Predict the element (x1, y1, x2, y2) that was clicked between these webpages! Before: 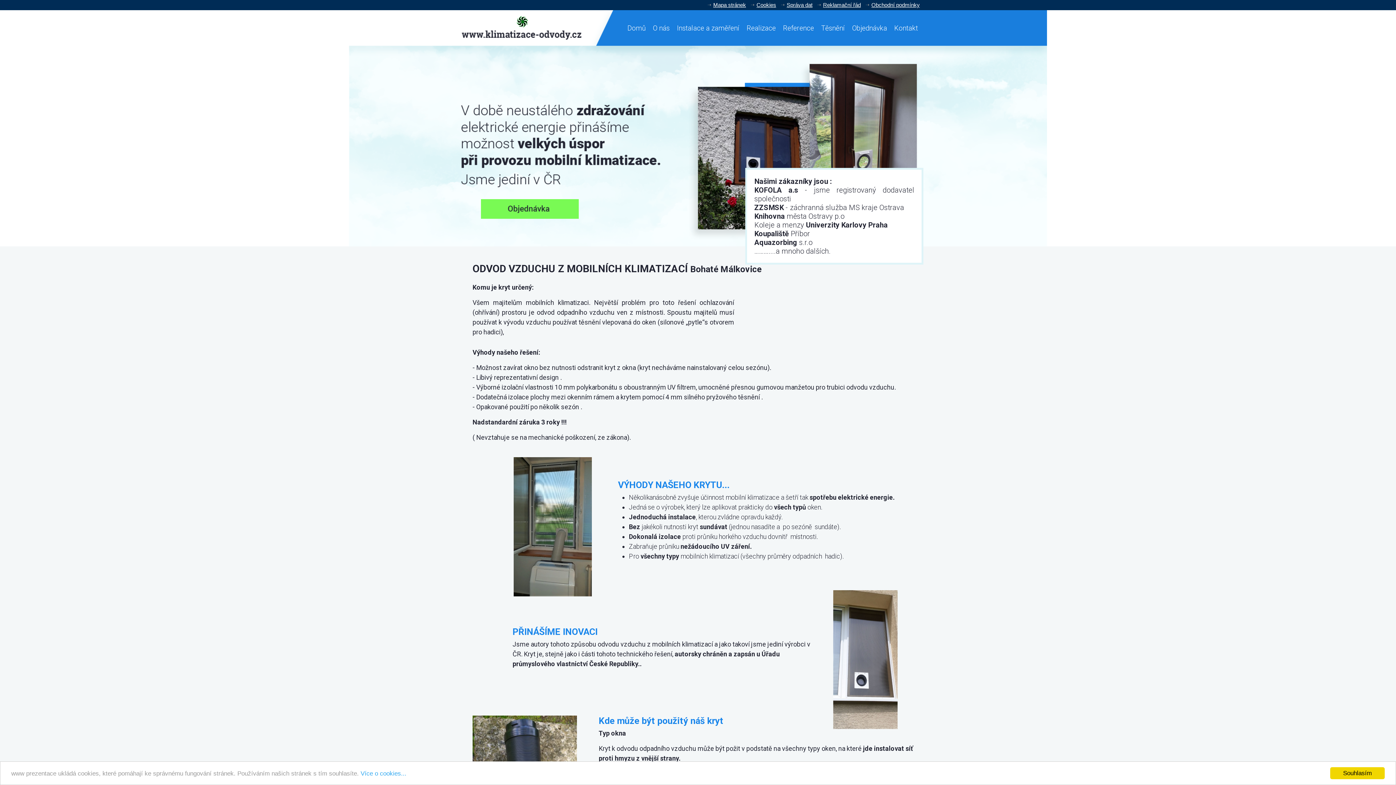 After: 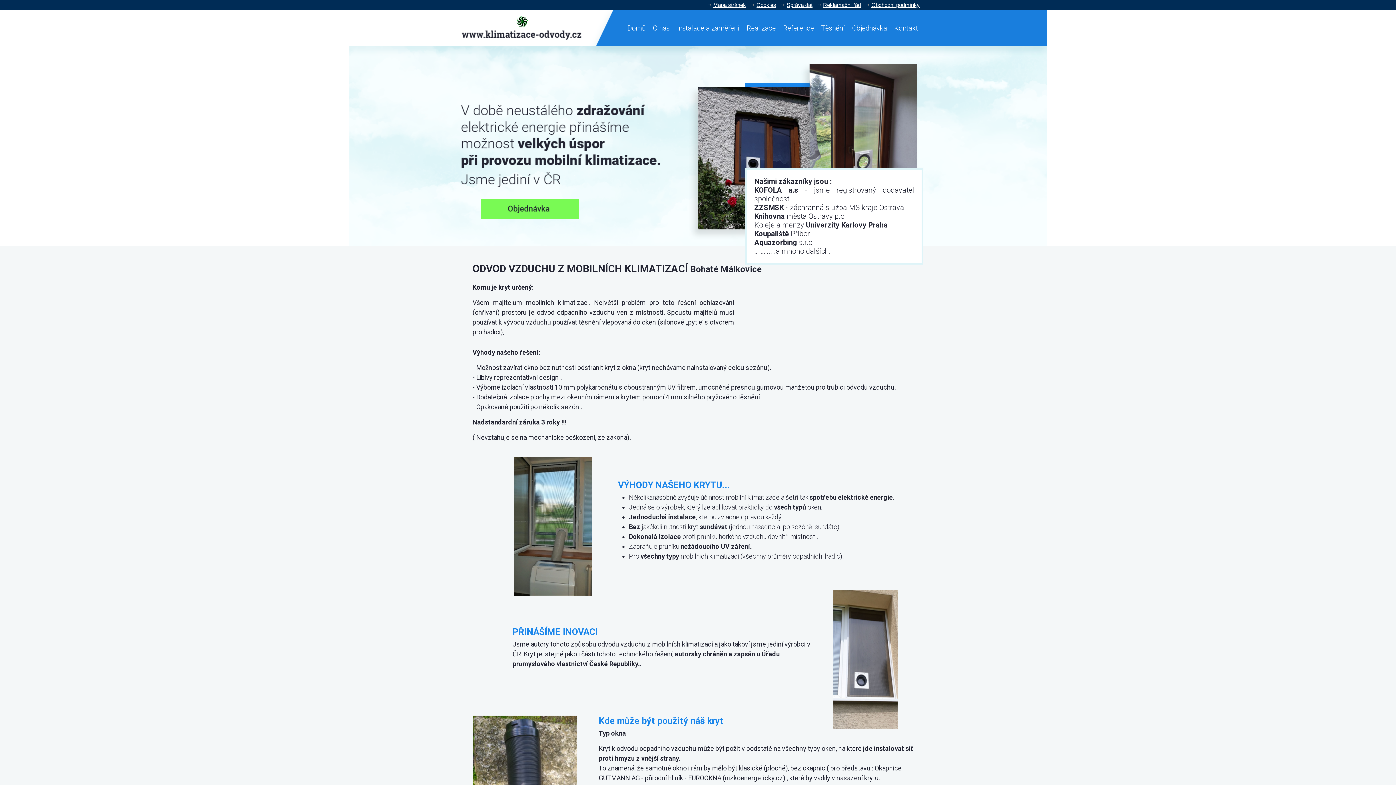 Action: label: Souhlasím bbox: (1330, 767, 1385, 779)